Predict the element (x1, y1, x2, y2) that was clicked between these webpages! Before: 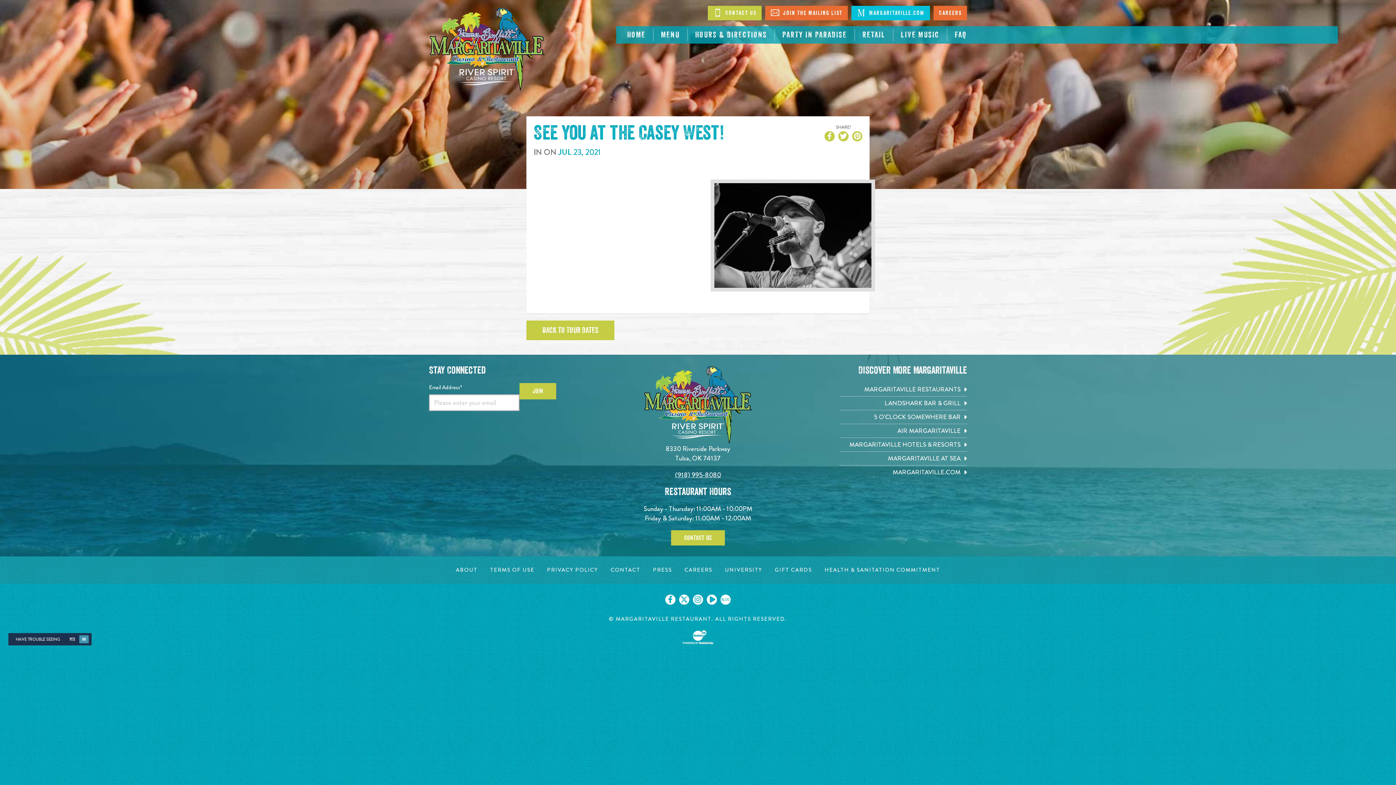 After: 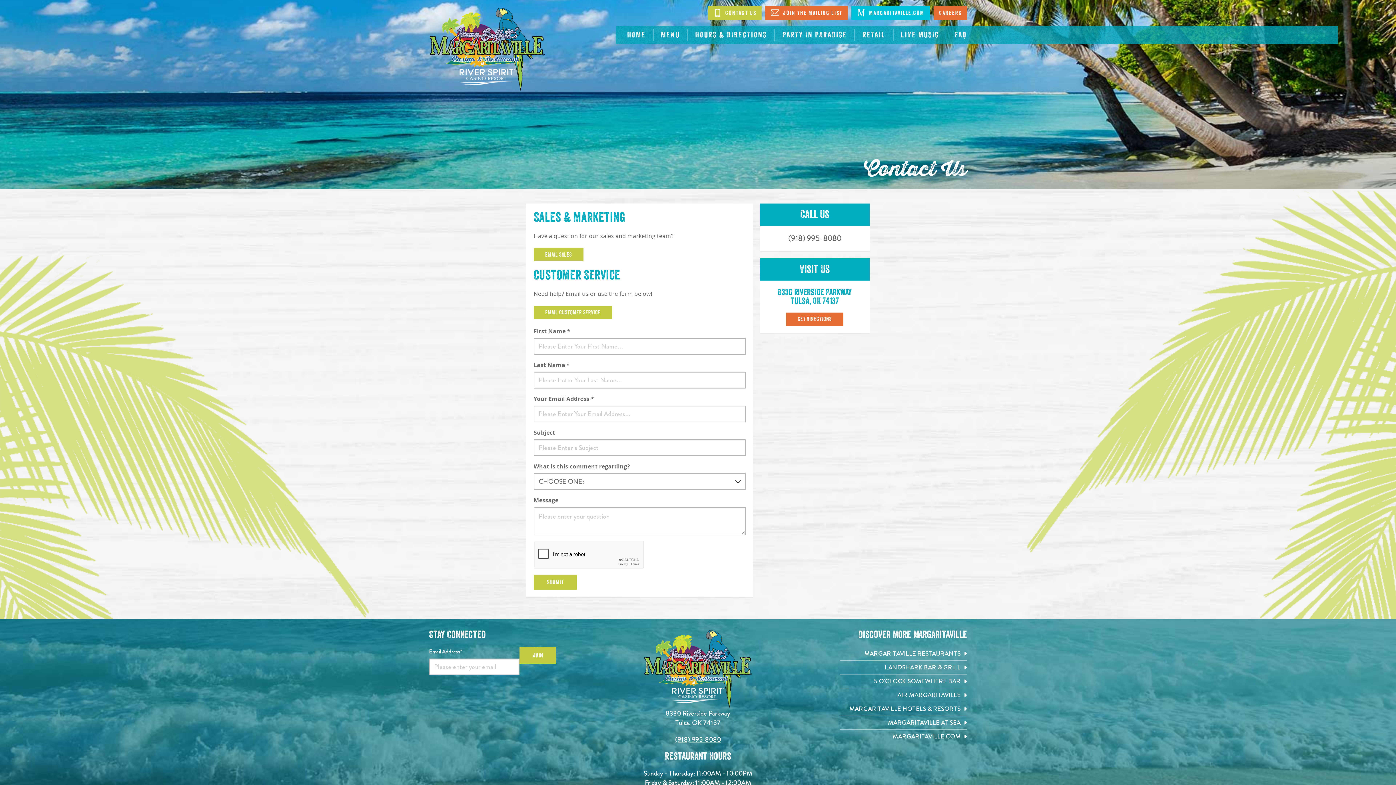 Action: label:  Contact Us bbox: (707, 5, 761, 20)